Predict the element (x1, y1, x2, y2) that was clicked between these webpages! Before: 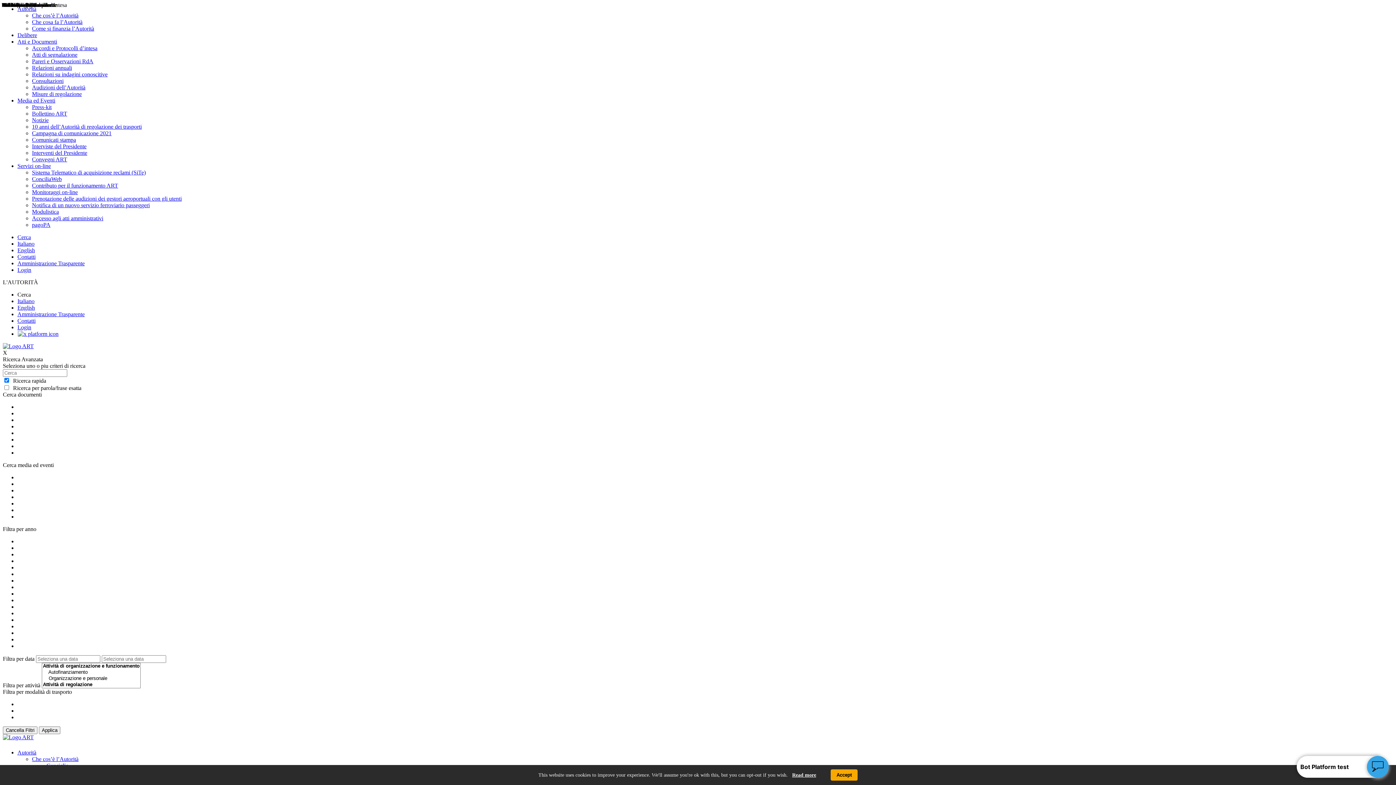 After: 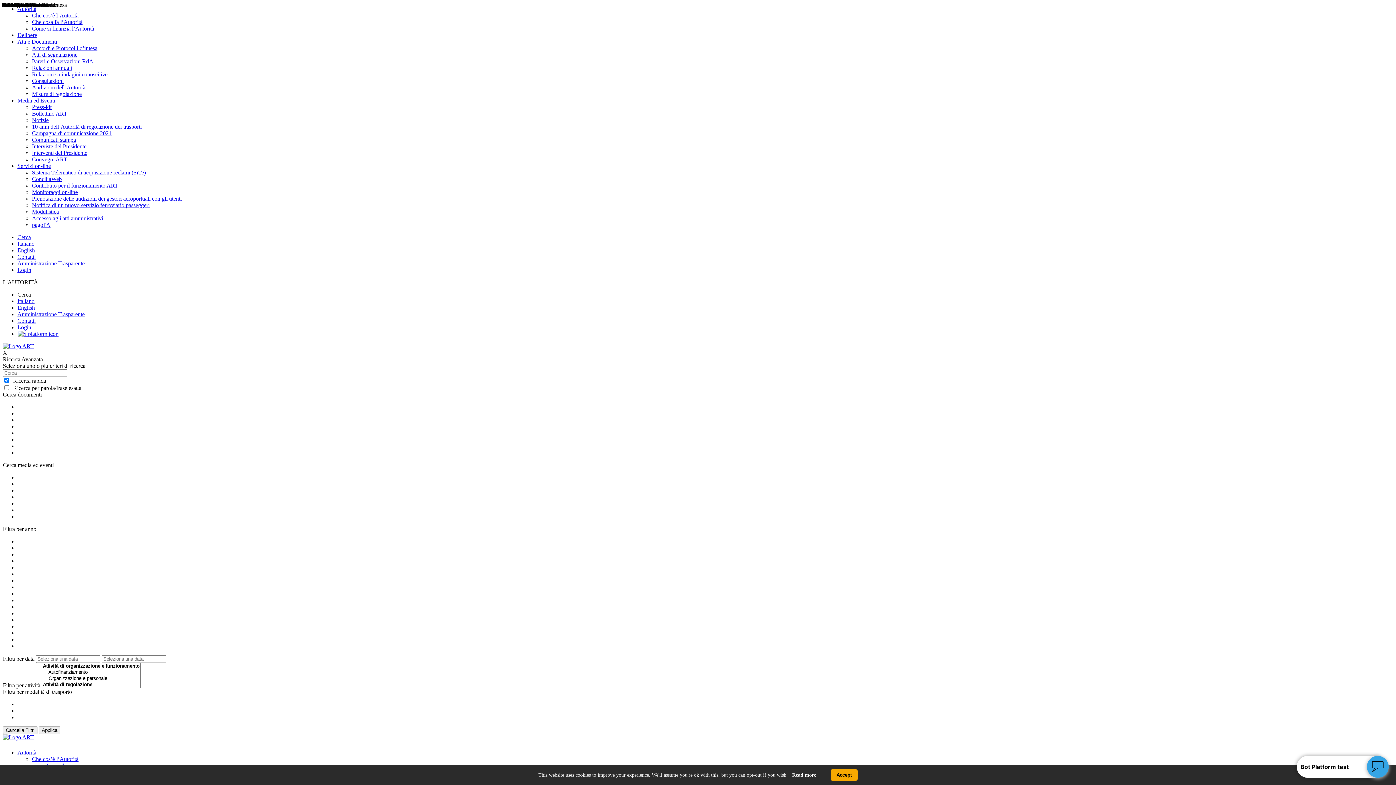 Action: bbox: (792, 772, 816, 778) label: Read more